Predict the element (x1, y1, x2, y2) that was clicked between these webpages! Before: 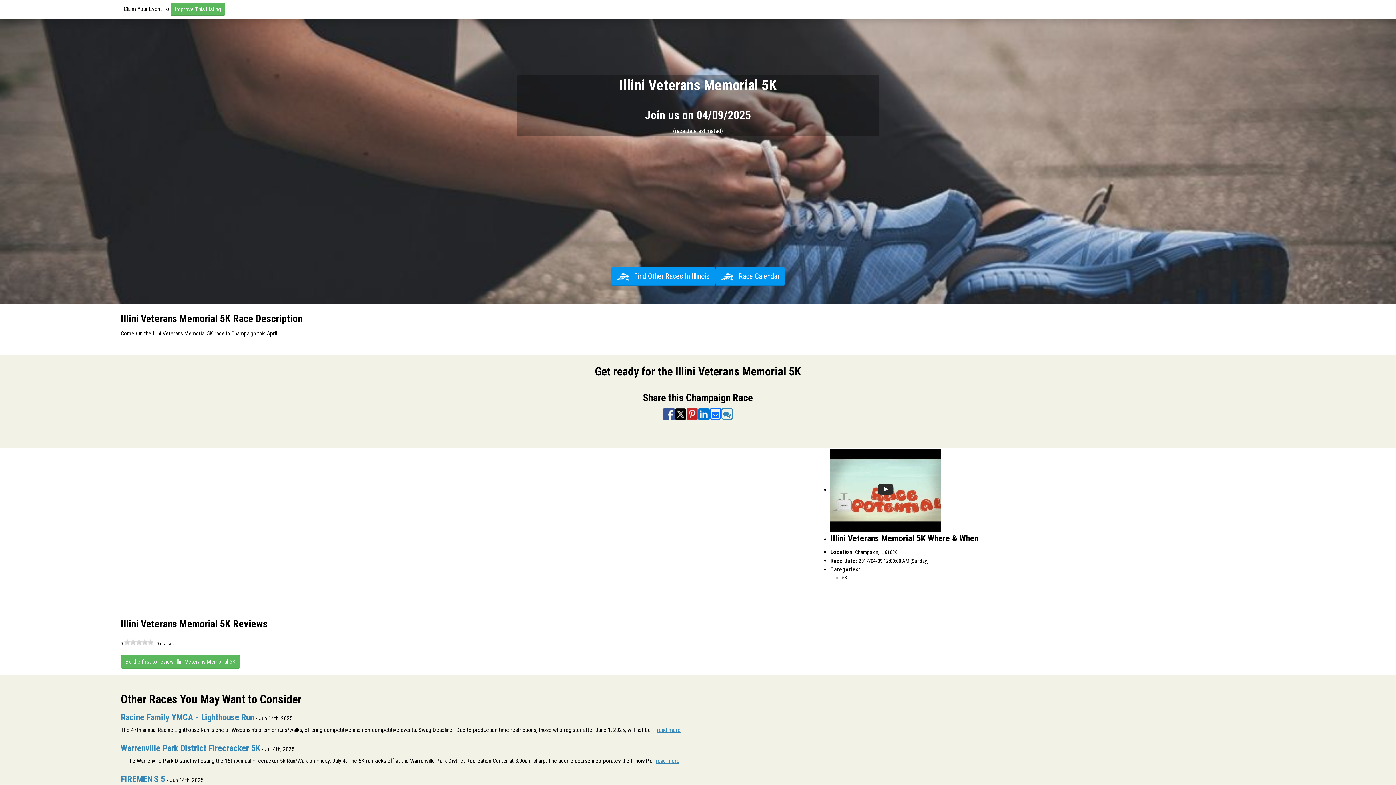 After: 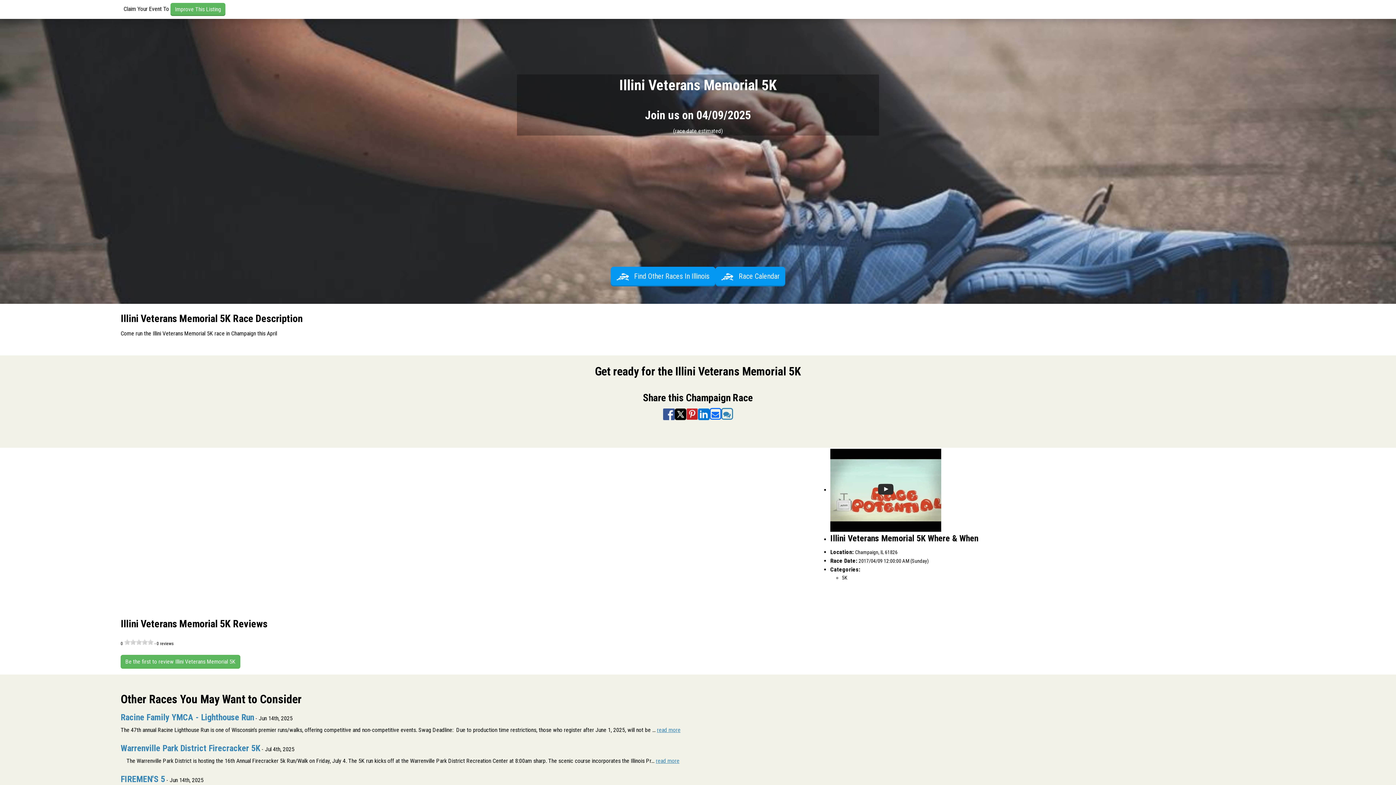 Action: bbox: (686, 408, 698, 420) label: Share on Pinterest